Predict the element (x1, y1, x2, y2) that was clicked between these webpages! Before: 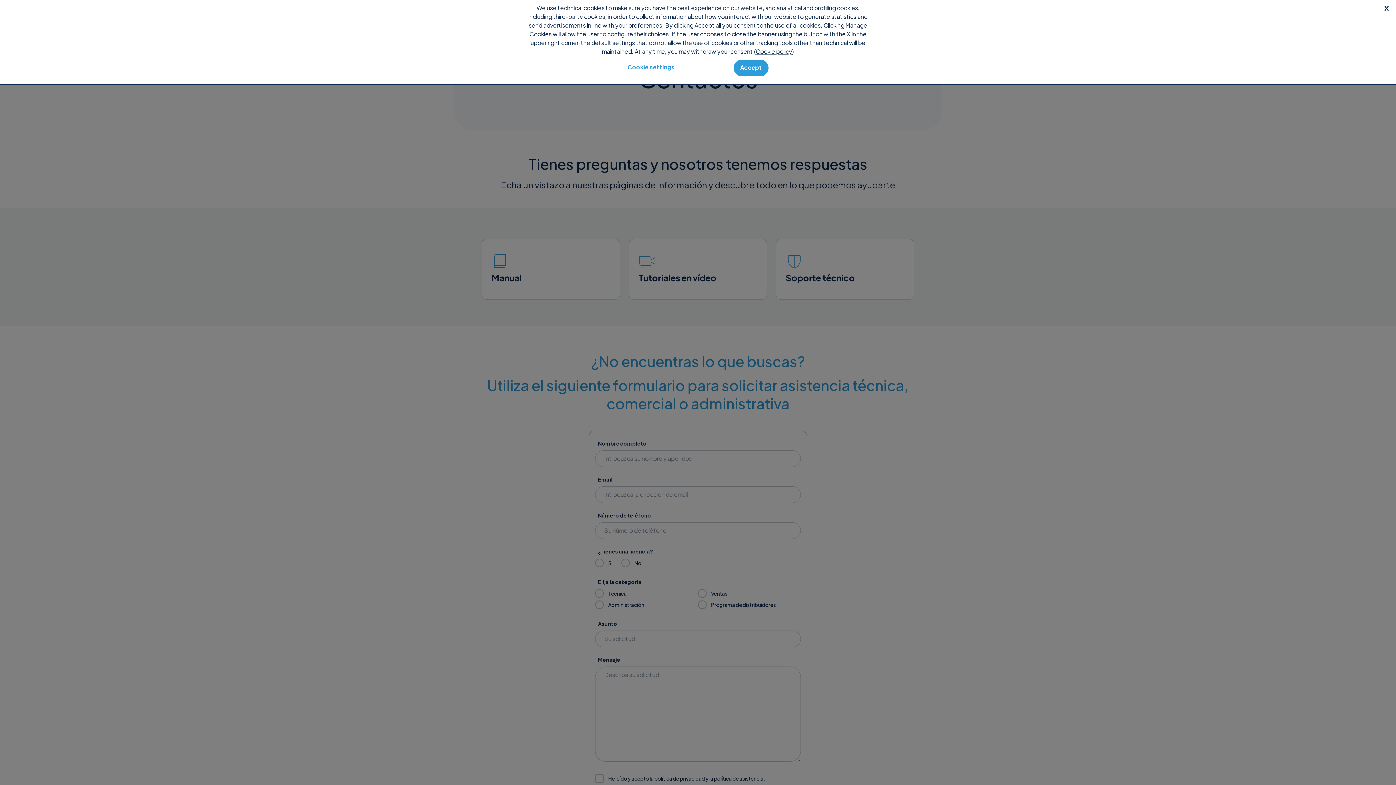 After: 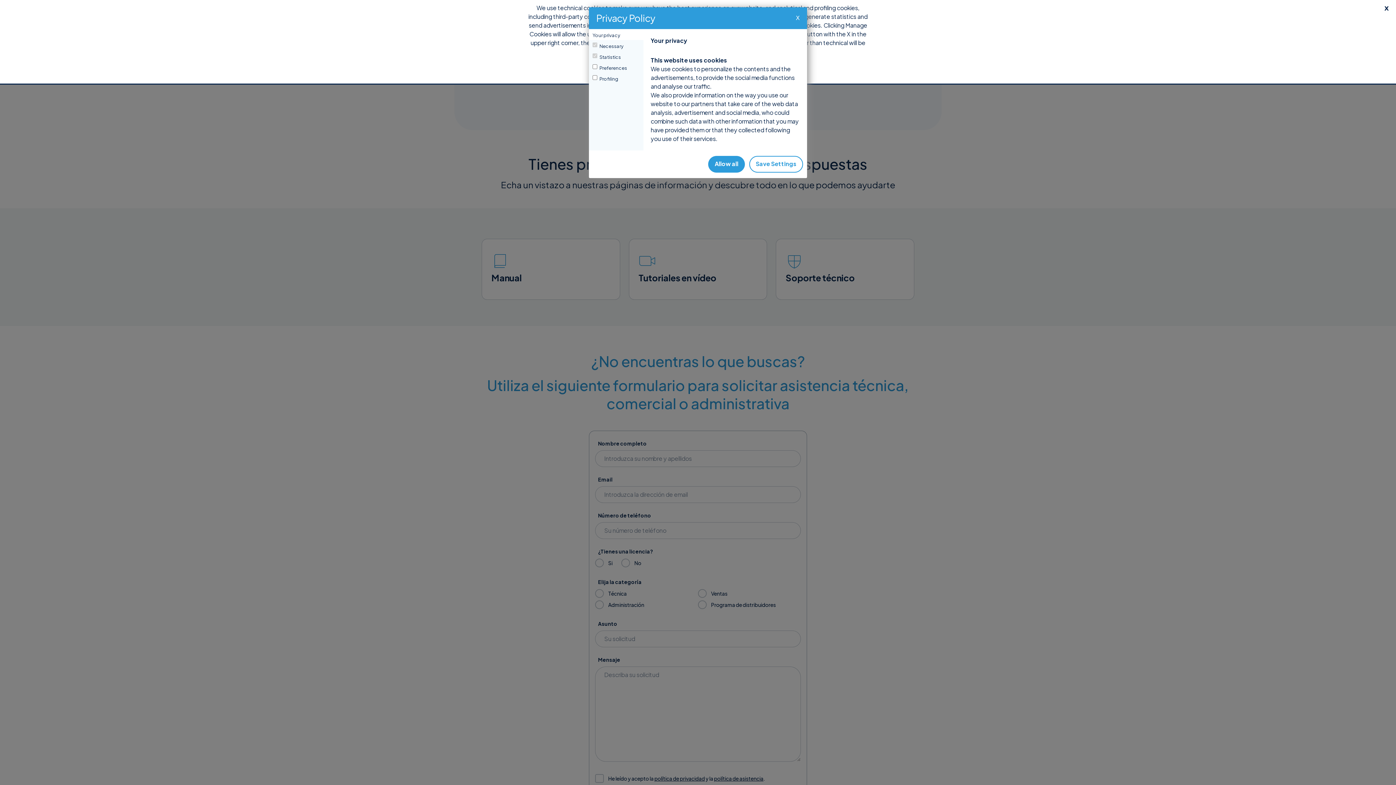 Action: bbox: (627, 62, 674, 71) label: Cookie settings